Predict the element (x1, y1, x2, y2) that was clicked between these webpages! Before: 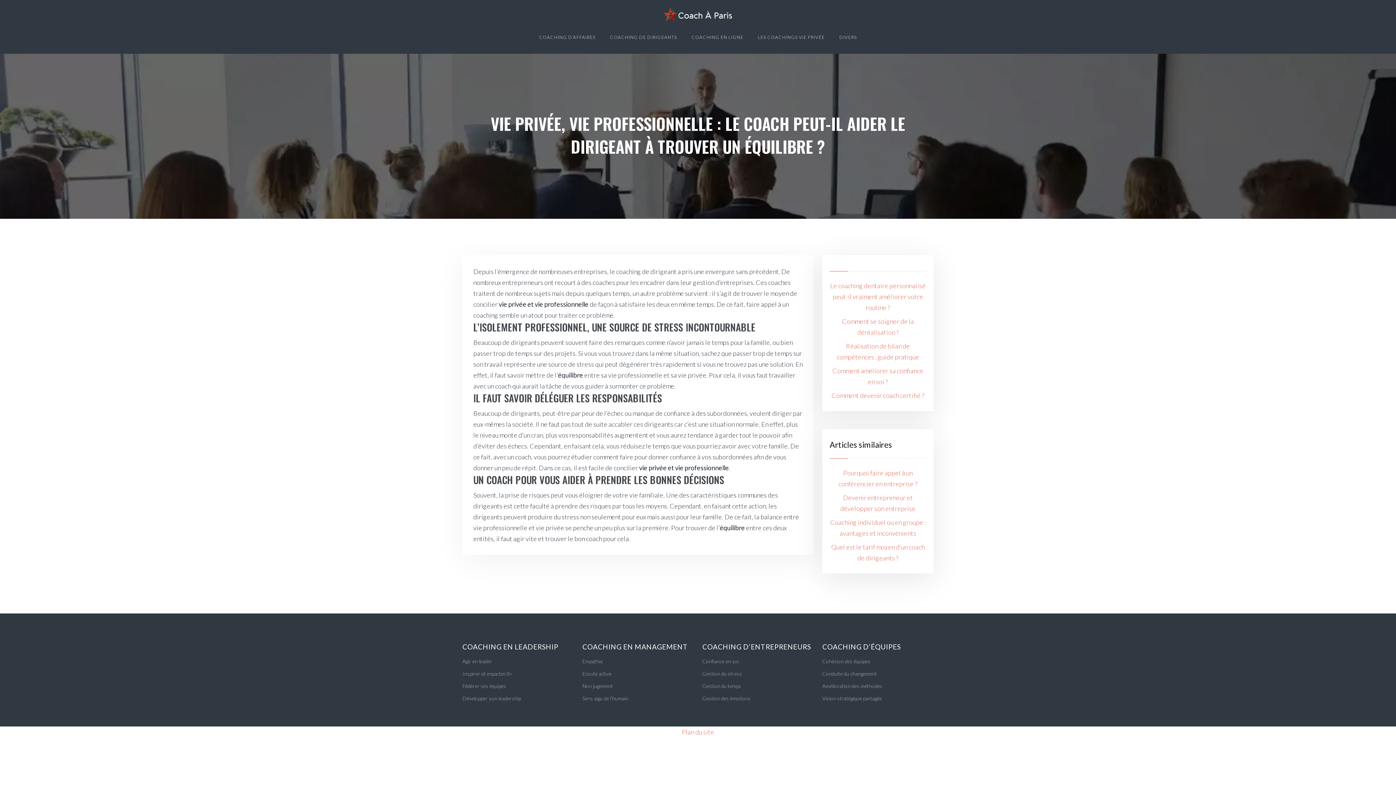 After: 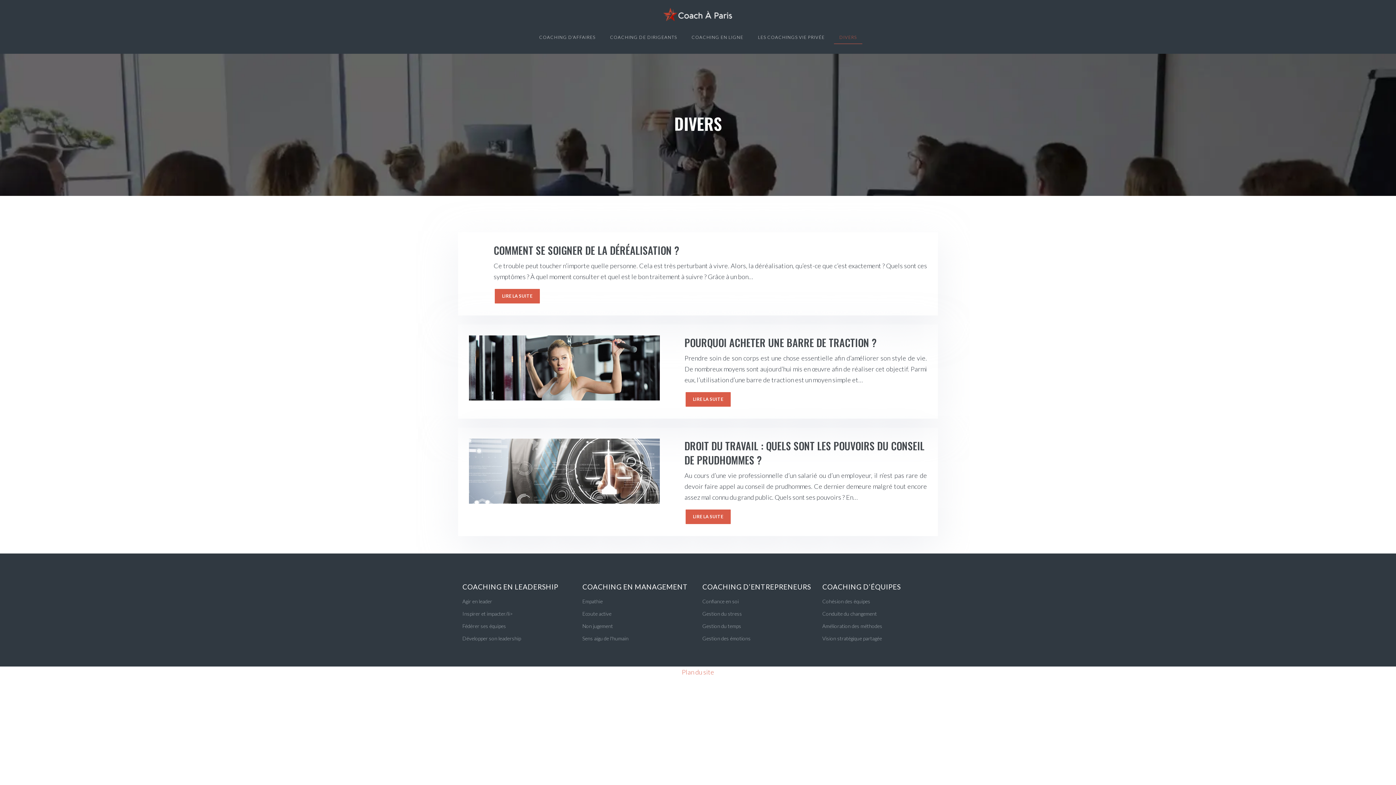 Action: bbox: (834, 21, 862, 53) label: DIVERS